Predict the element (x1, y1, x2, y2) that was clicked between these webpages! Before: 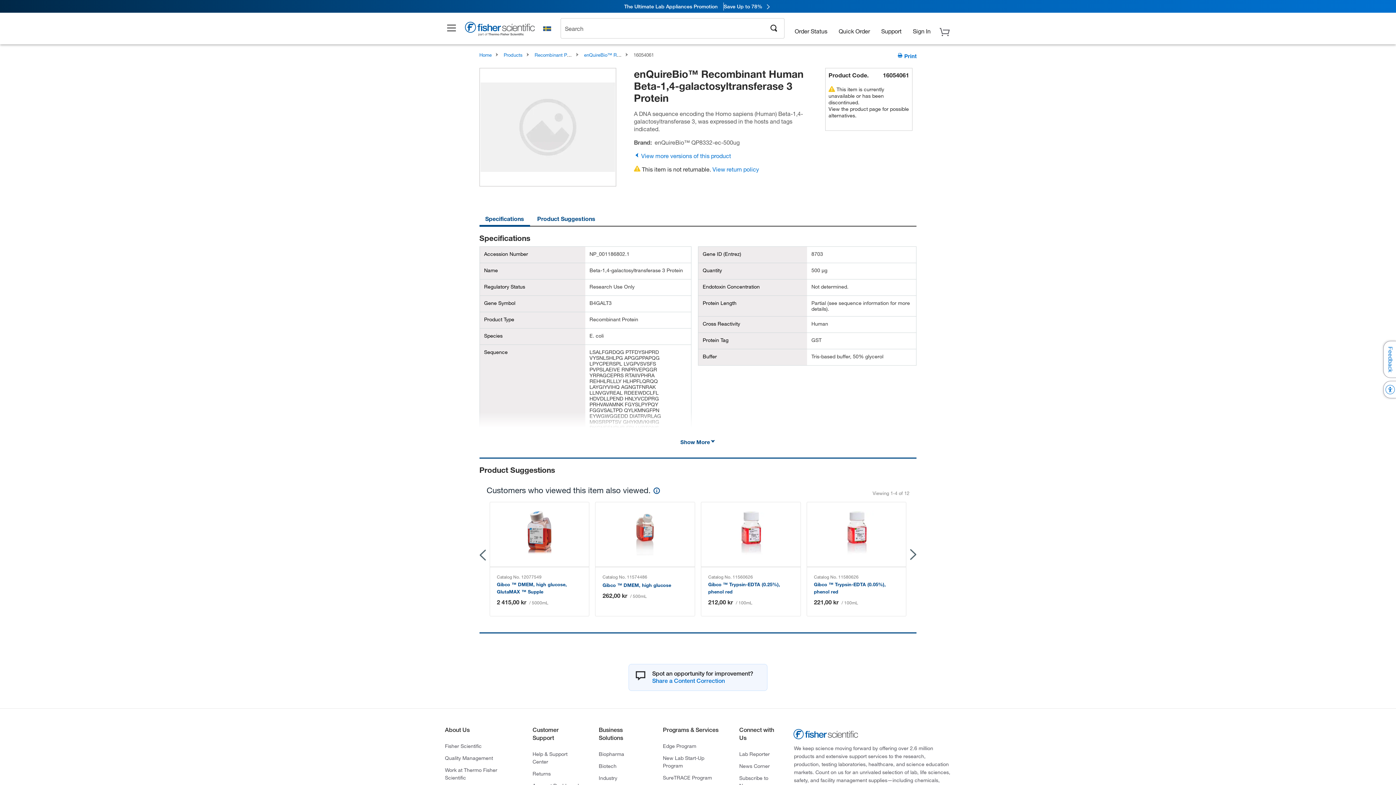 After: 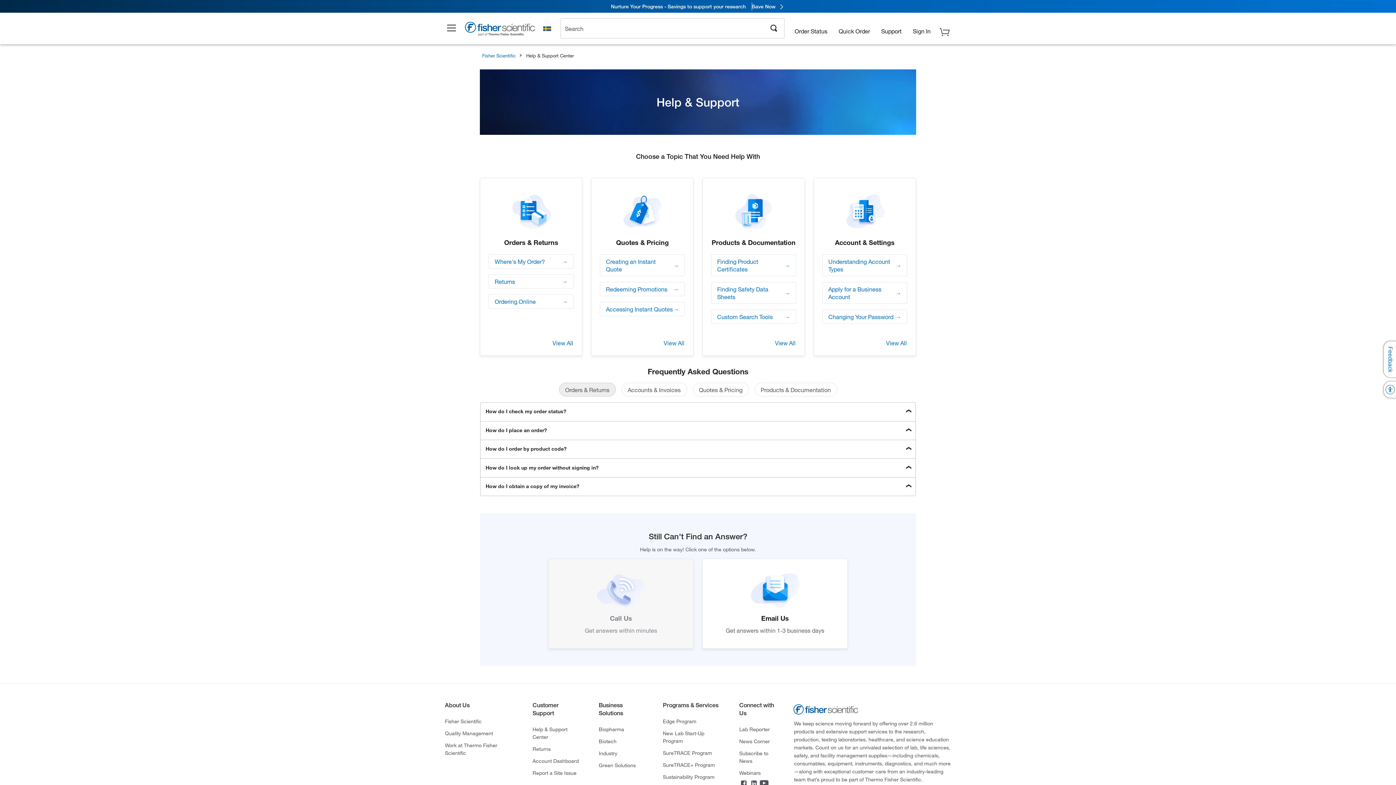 Action: bbox: (532, 750, 581, 765) label: Help & Support Center